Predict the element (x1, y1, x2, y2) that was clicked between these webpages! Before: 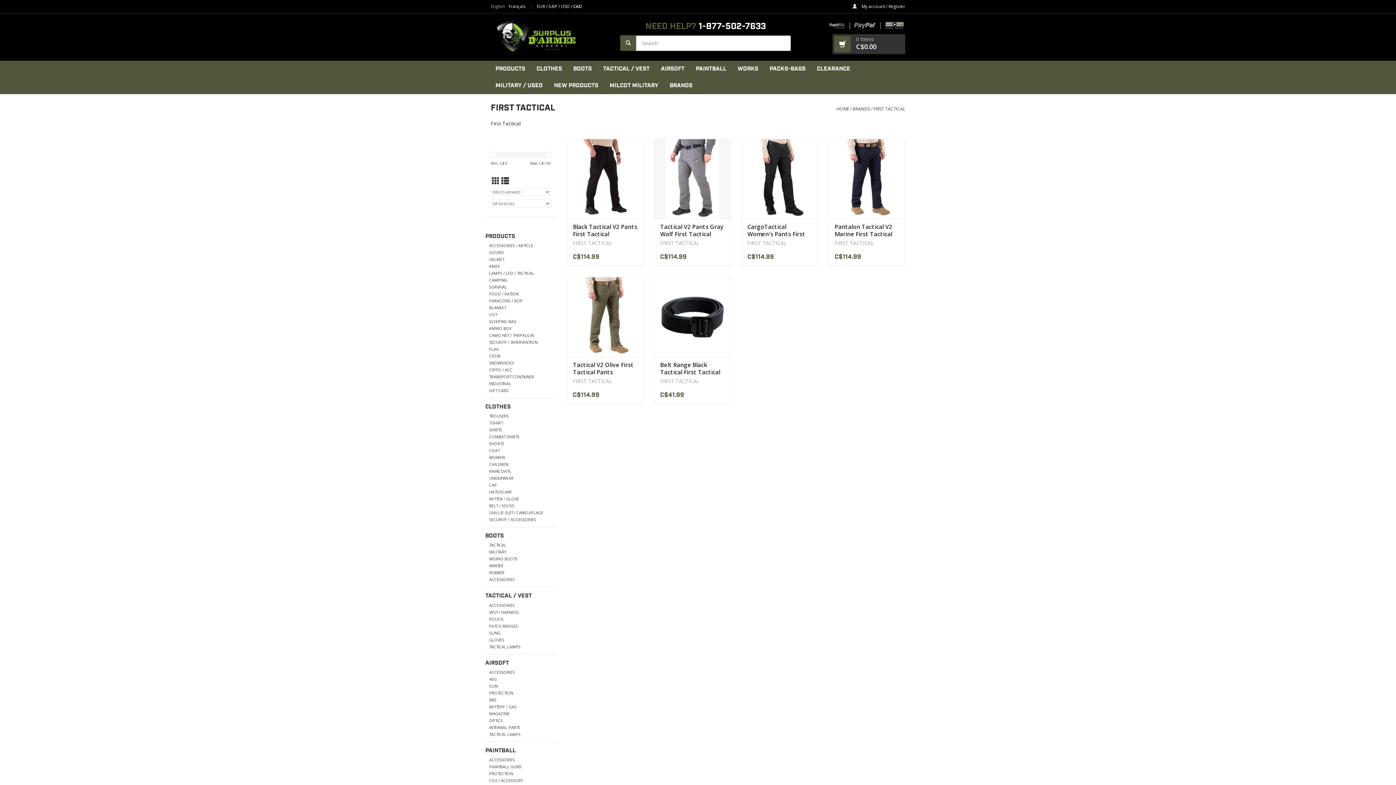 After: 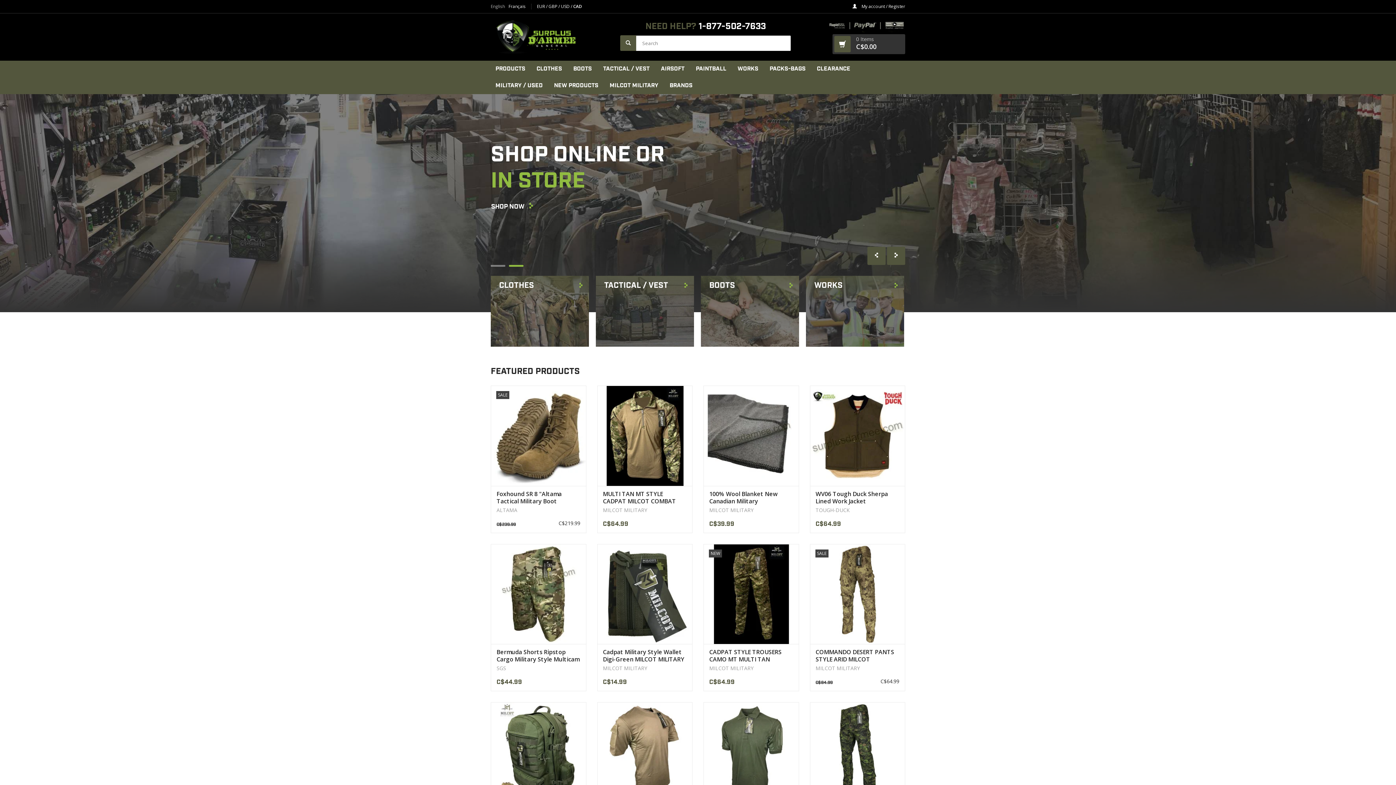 Action: bbox: (836, 105, 849, 112) label: HOME